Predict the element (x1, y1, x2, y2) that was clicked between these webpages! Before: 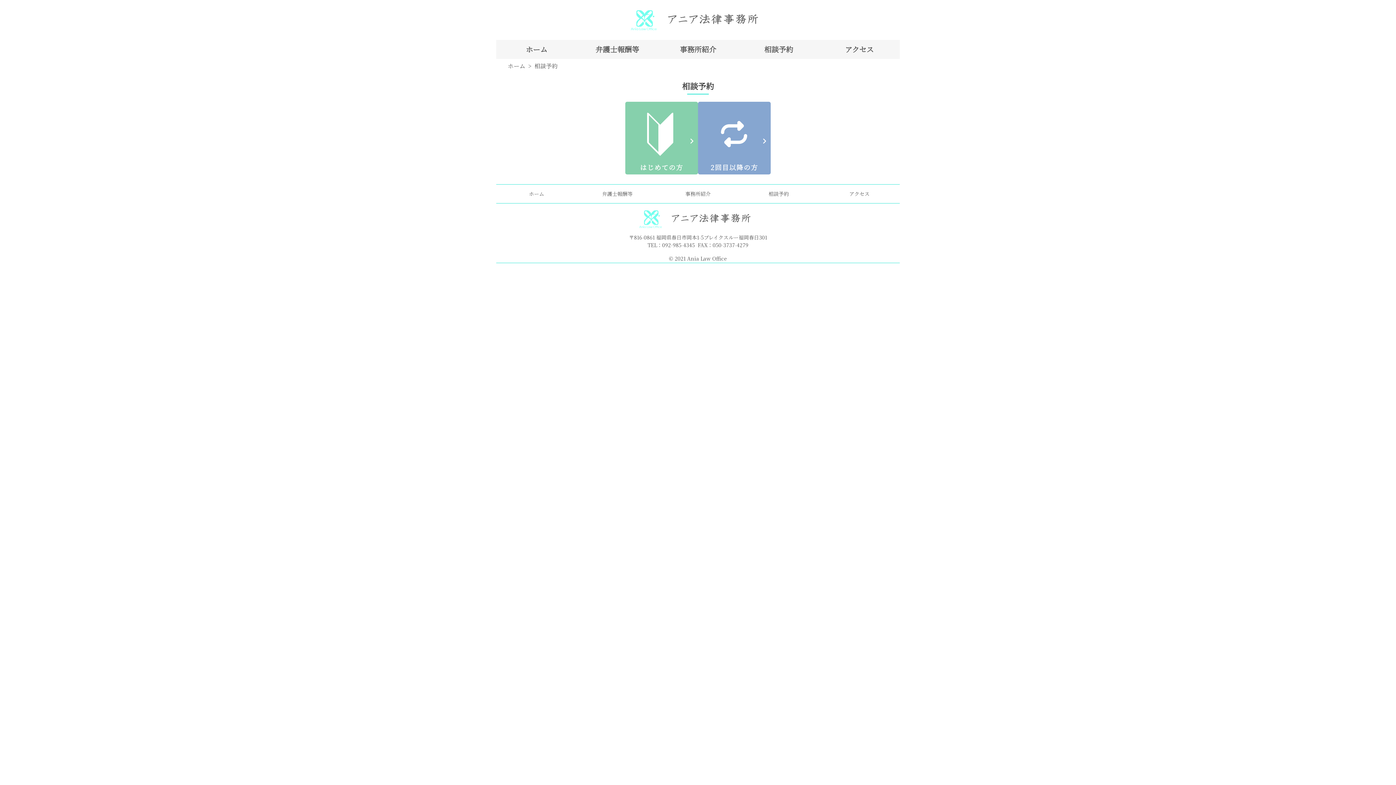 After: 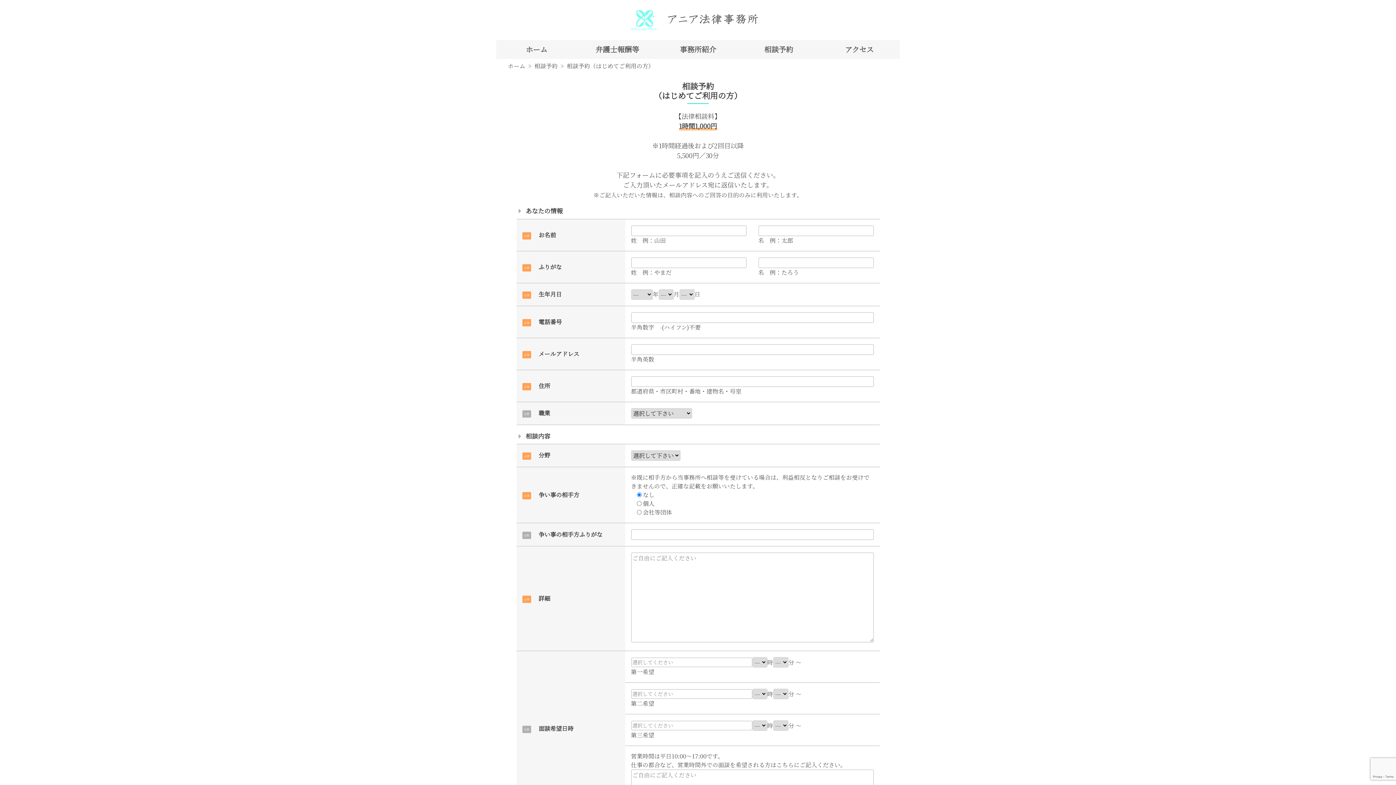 Action: bbox: (629, 118, 694, 172) label: はじめての方